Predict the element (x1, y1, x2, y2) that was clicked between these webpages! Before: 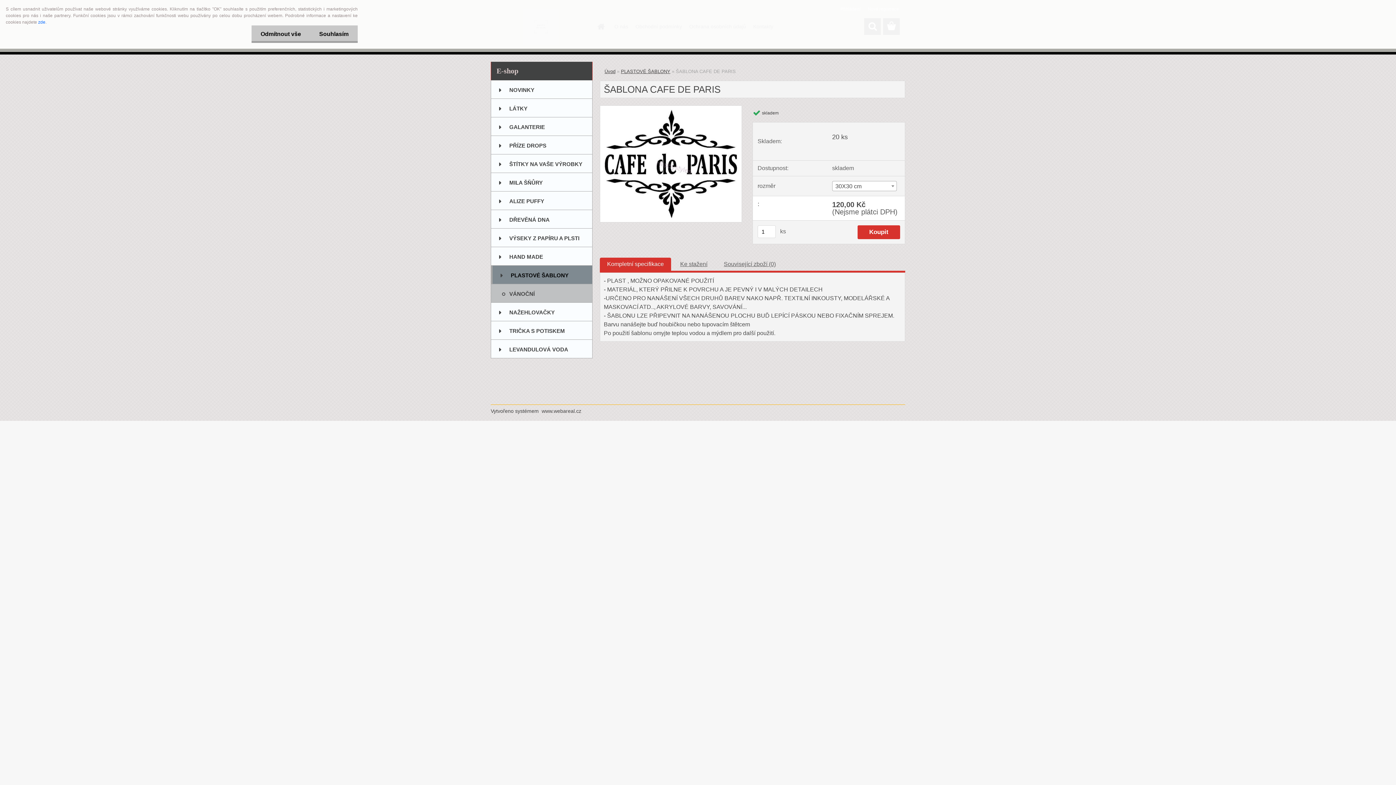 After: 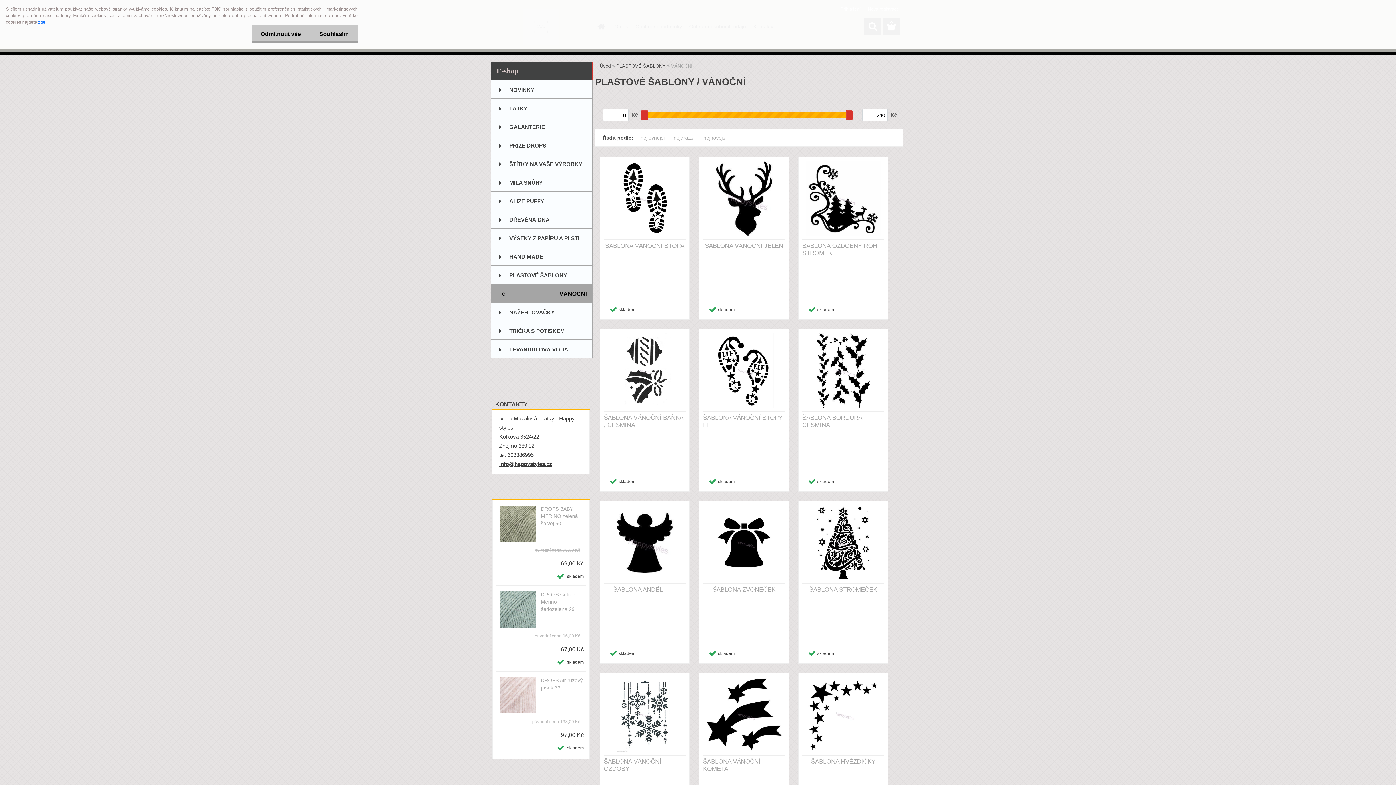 Action: label: VÁNOČNÍ bbox: (490, 284, 592, 302)